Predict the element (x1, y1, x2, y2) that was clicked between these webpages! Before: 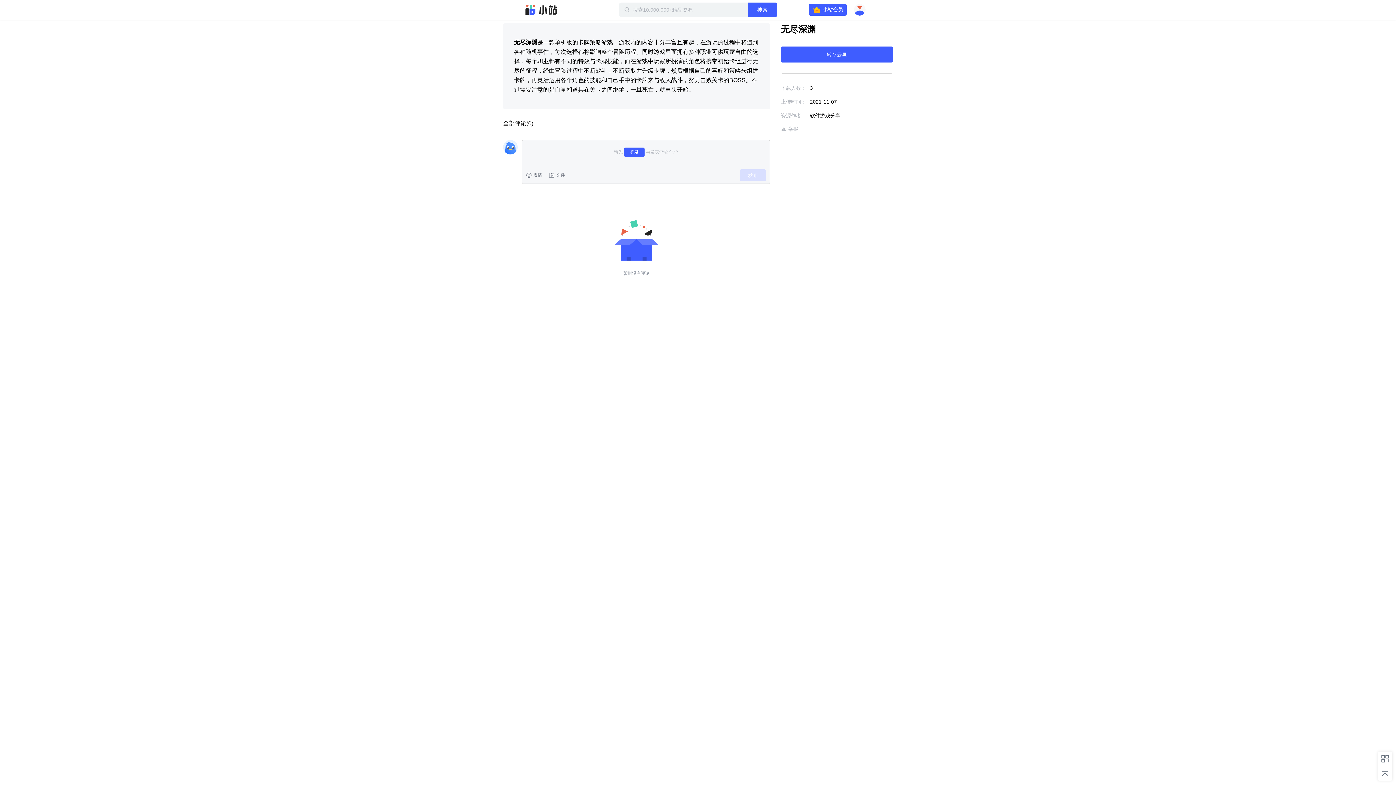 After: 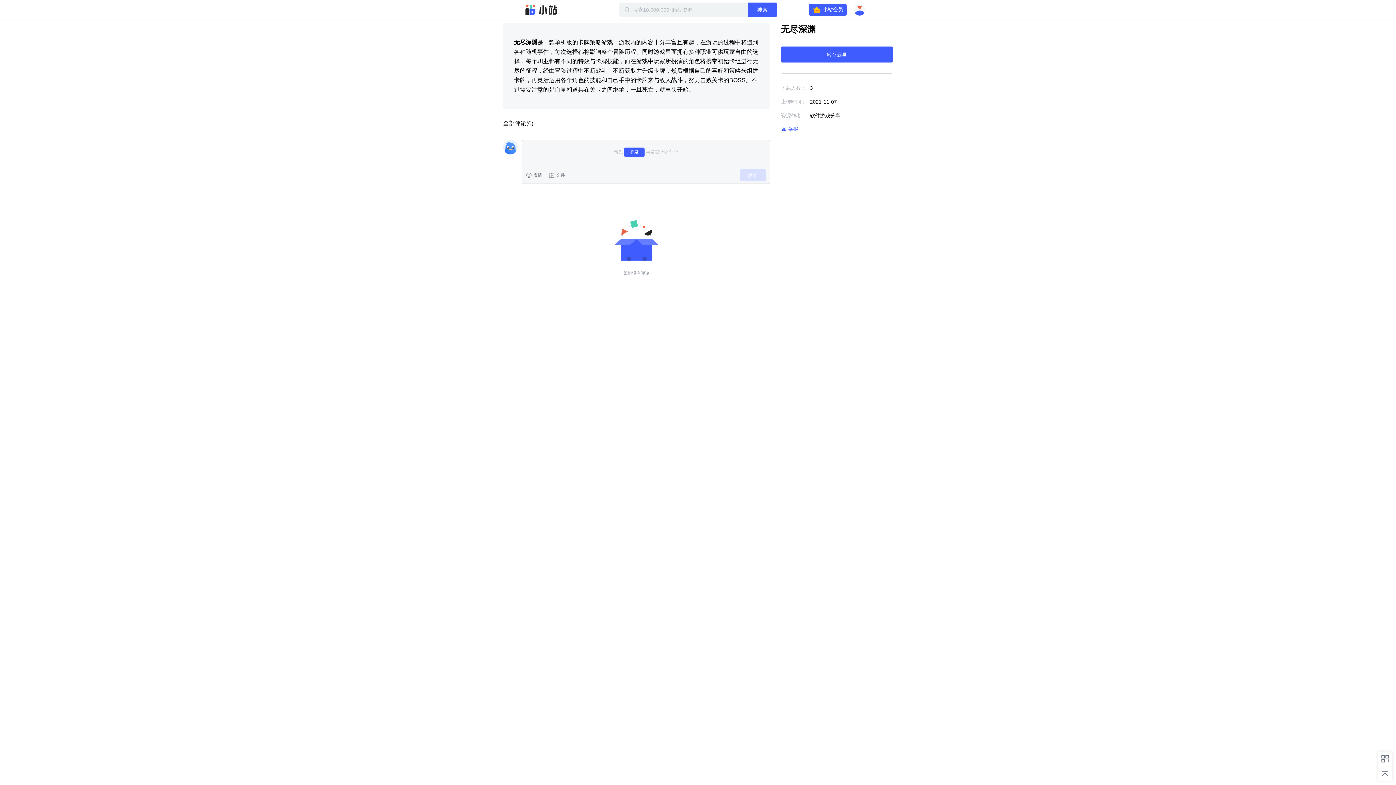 Action: bbox: (781, 126, 798, 132) label: 举报